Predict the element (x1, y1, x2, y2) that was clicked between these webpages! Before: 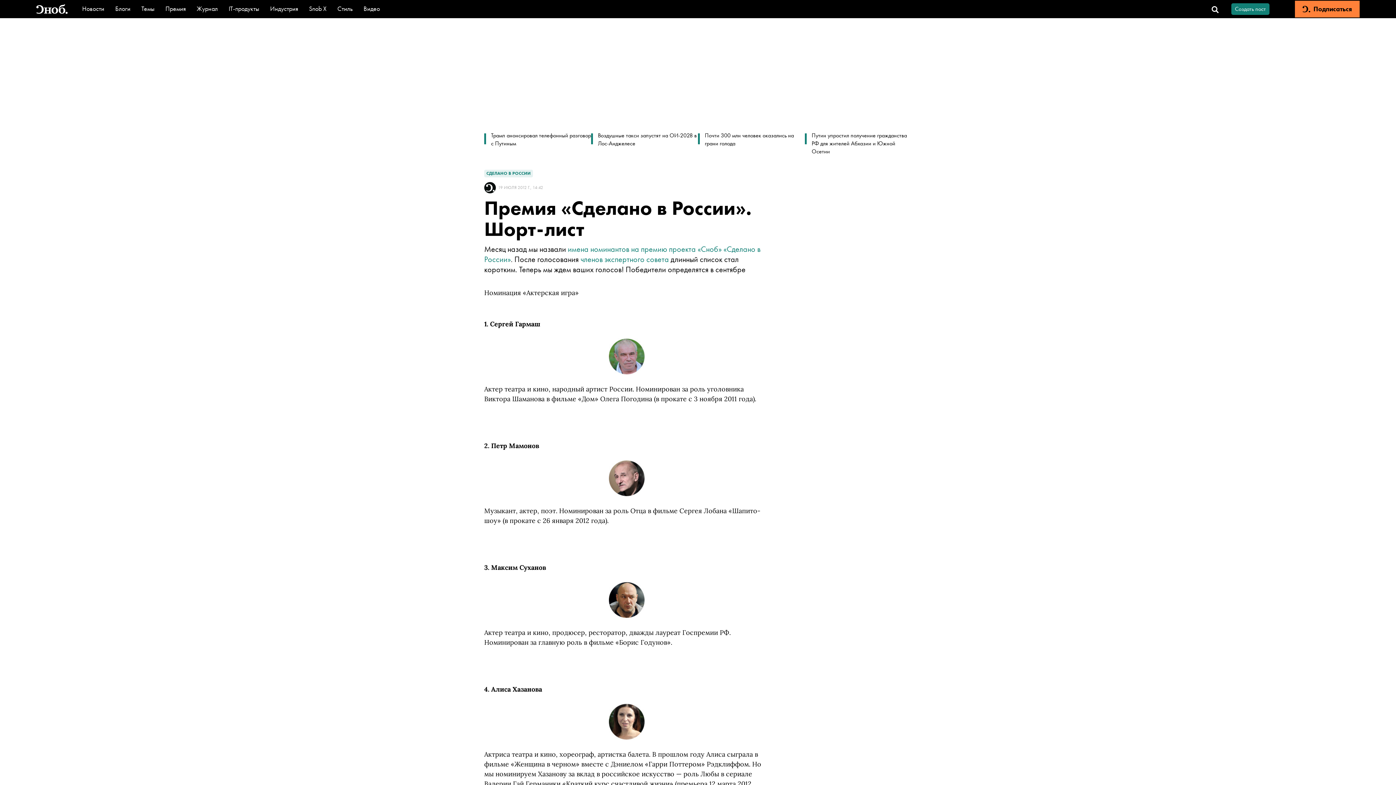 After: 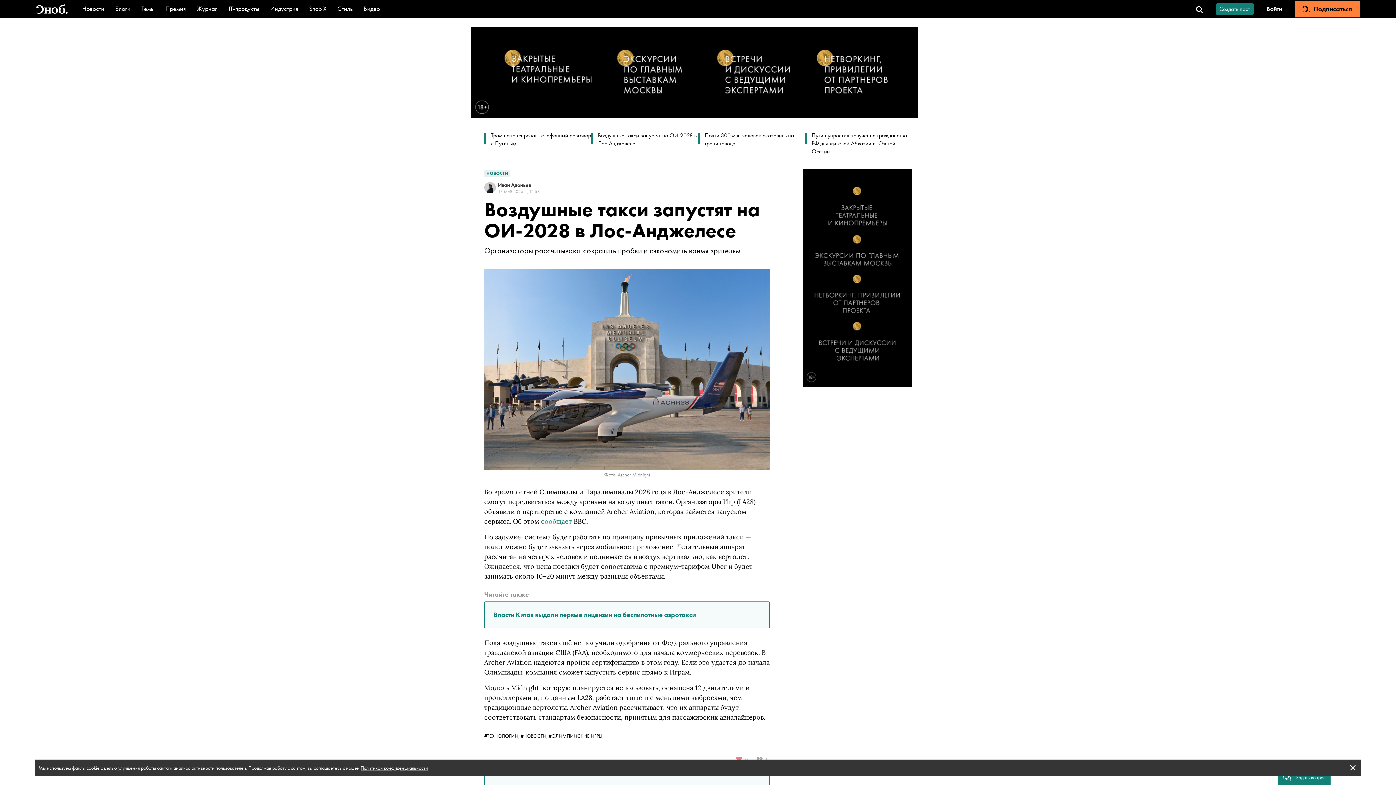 Action: bbox: (591, 131, 698, 155) label: Воздушные такси запустят на ОИ-2028 в Лос-Анджелесе